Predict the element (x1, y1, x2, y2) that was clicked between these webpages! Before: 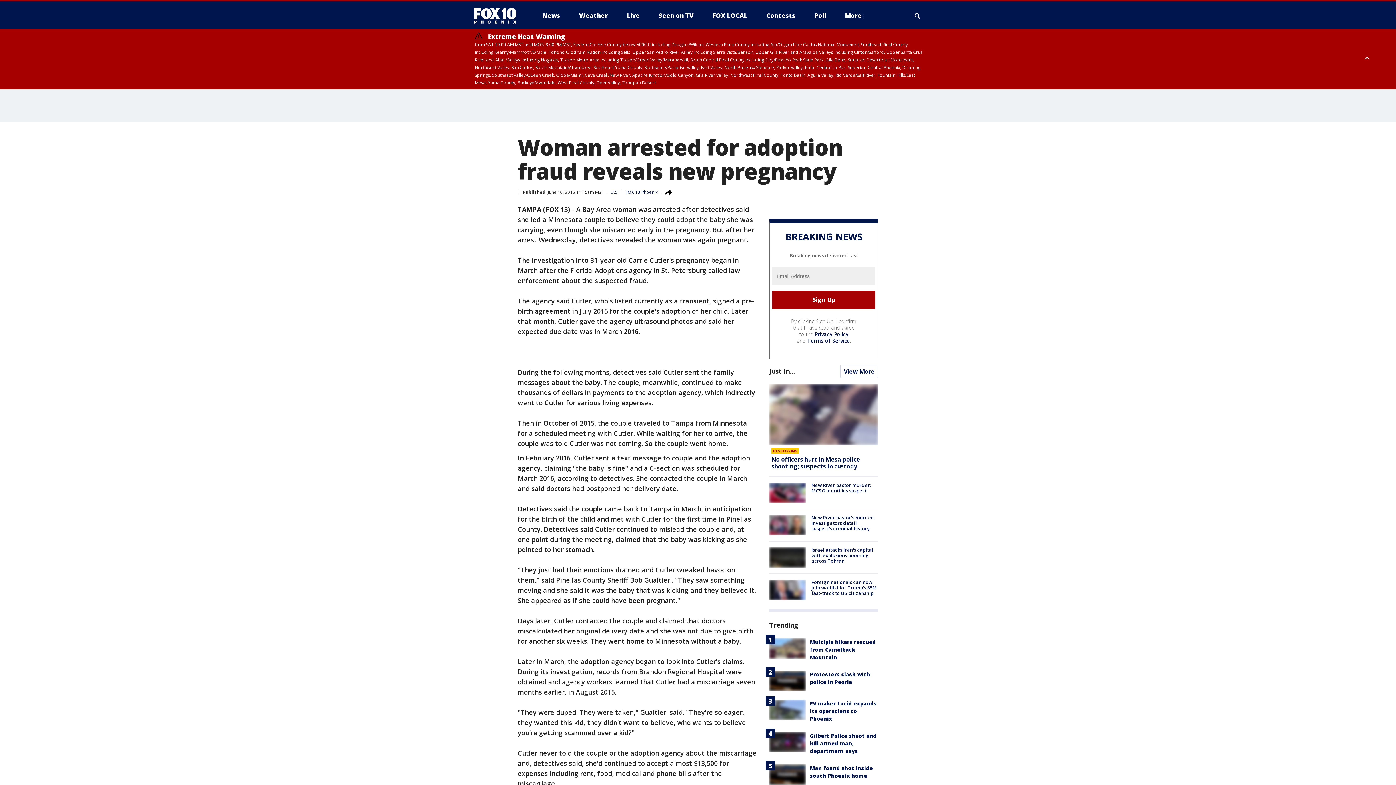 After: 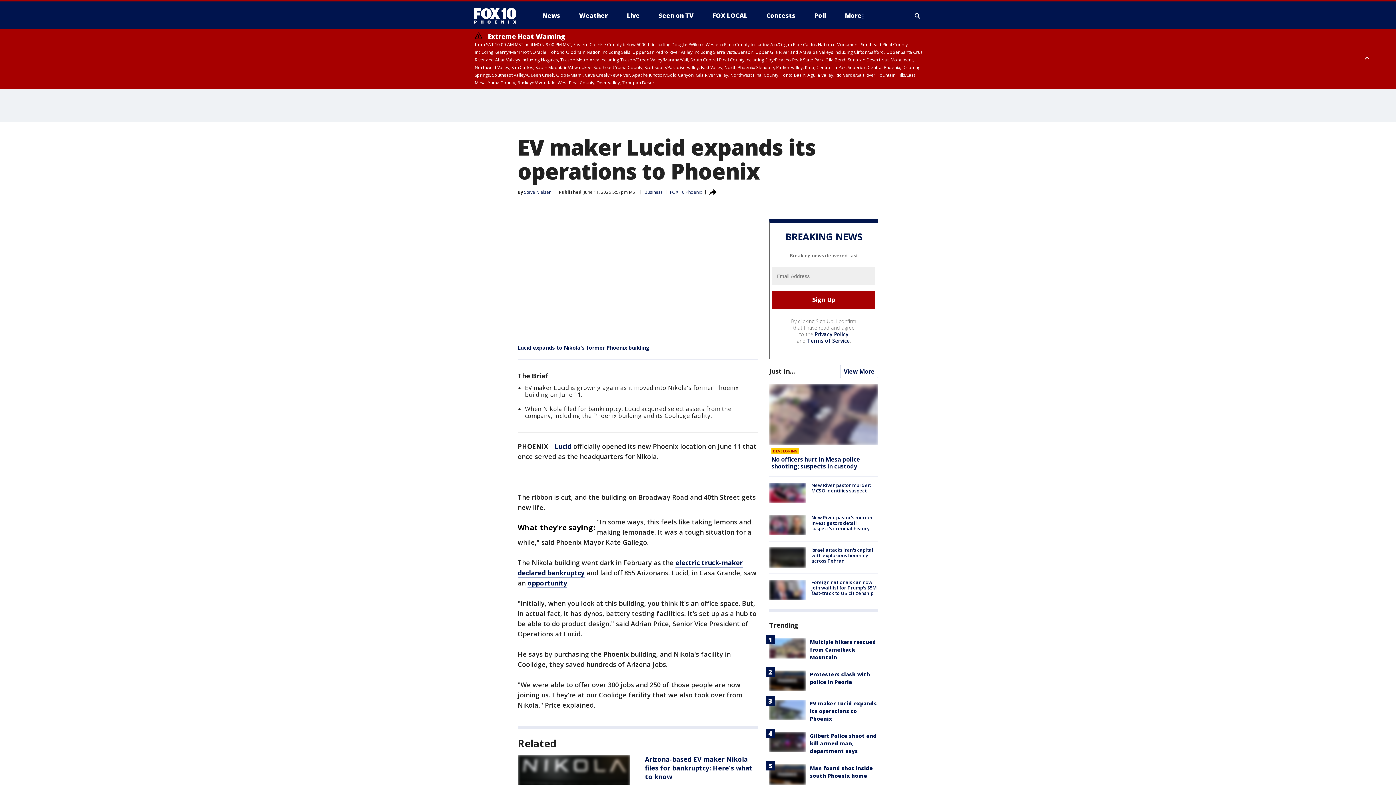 Action: bbox: (769, 699, 805, 720)